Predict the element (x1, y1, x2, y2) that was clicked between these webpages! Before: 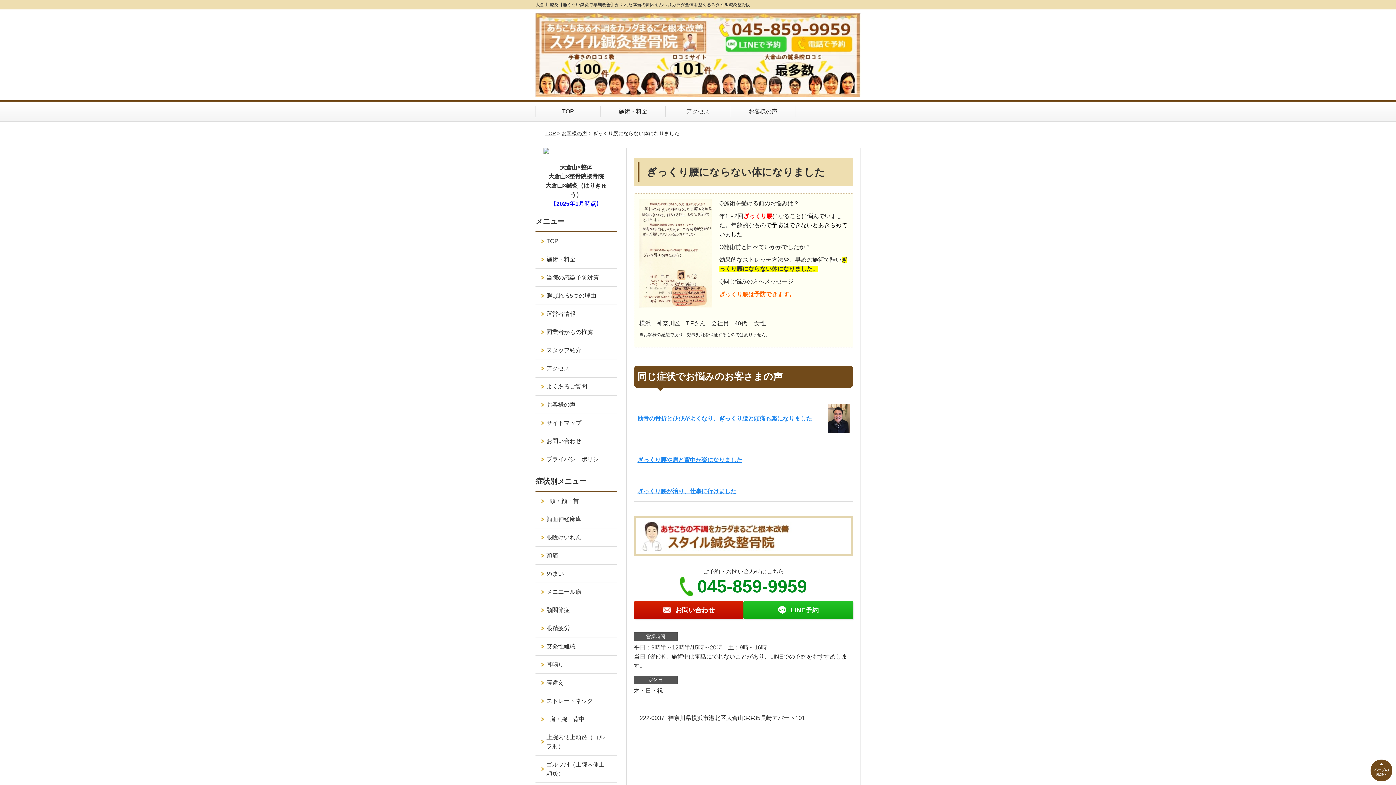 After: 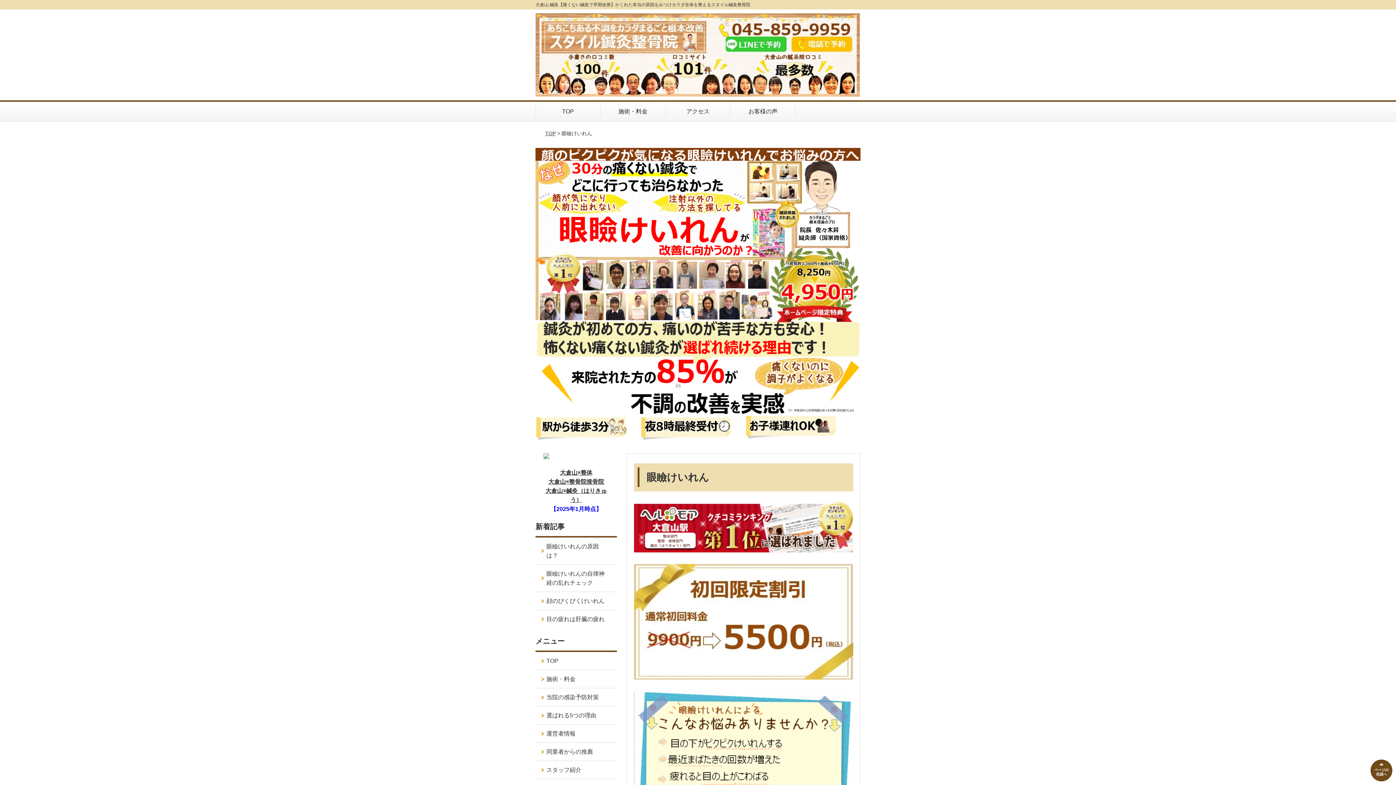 Action: bbox: (535, 528, 616, 546) label: 眼瞼けいれん